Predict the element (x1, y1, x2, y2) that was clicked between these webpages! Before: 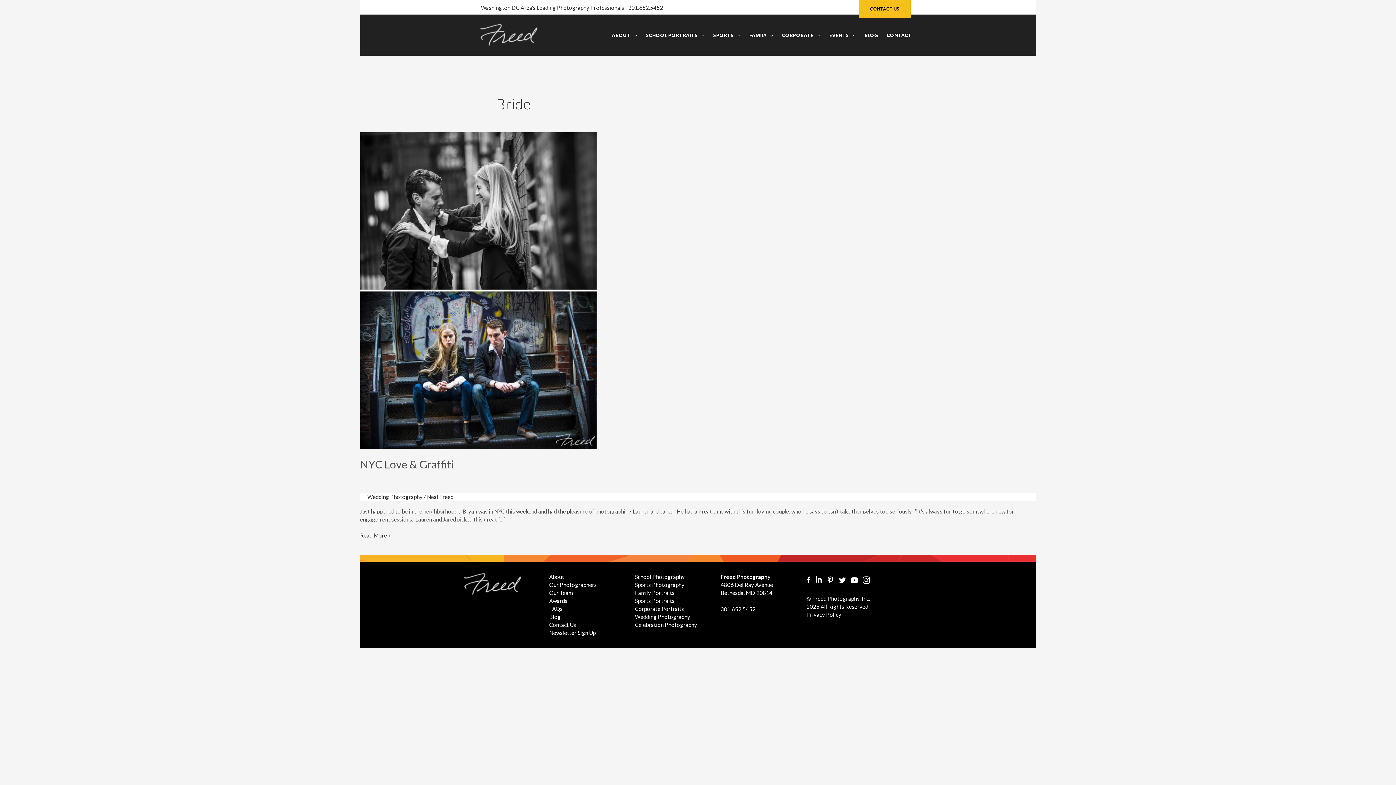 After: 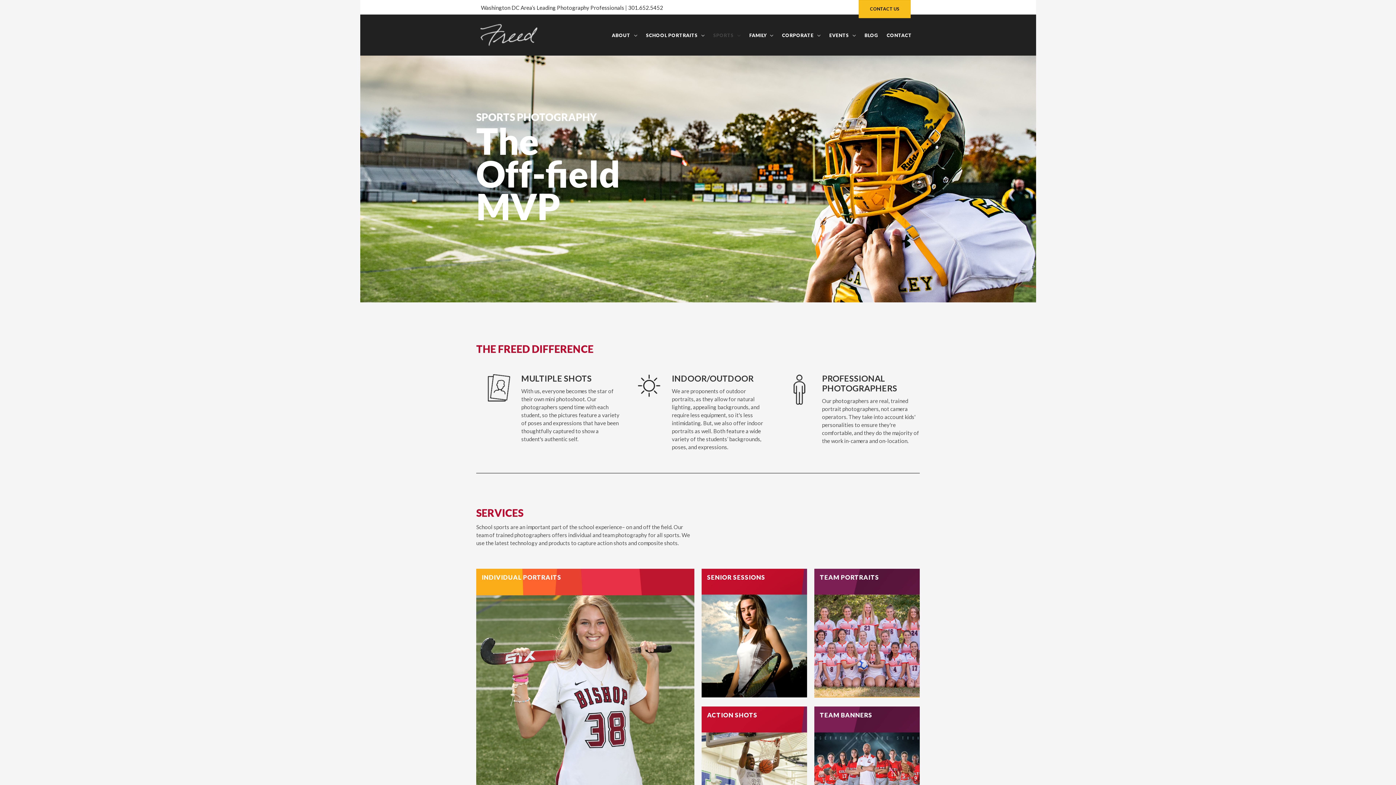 Action: label: Sports Portraits bbox: (635, 597, 674, 604)